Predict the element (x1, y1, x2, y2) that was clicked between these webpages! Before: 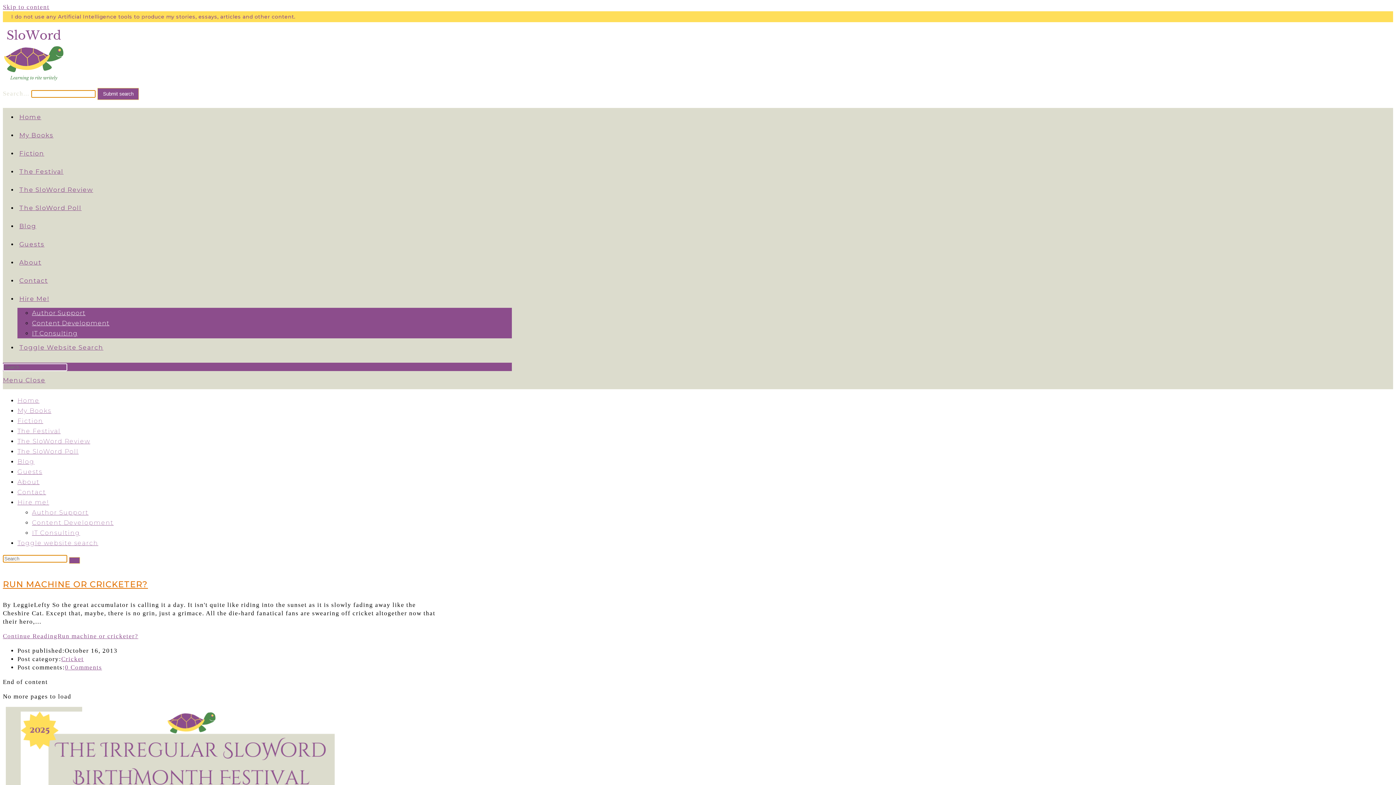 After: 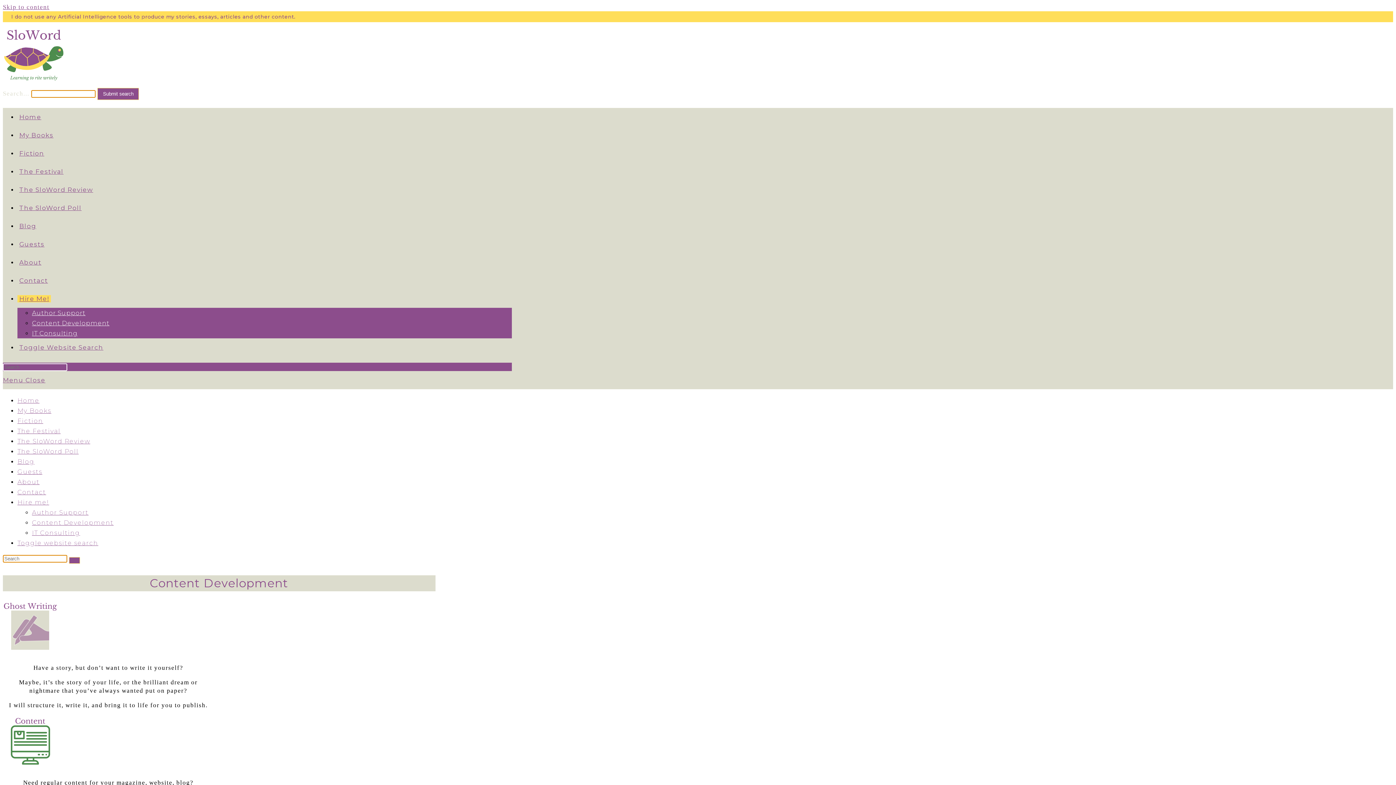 Action: bbox: (32, 519, 113, 526) label: Content Development